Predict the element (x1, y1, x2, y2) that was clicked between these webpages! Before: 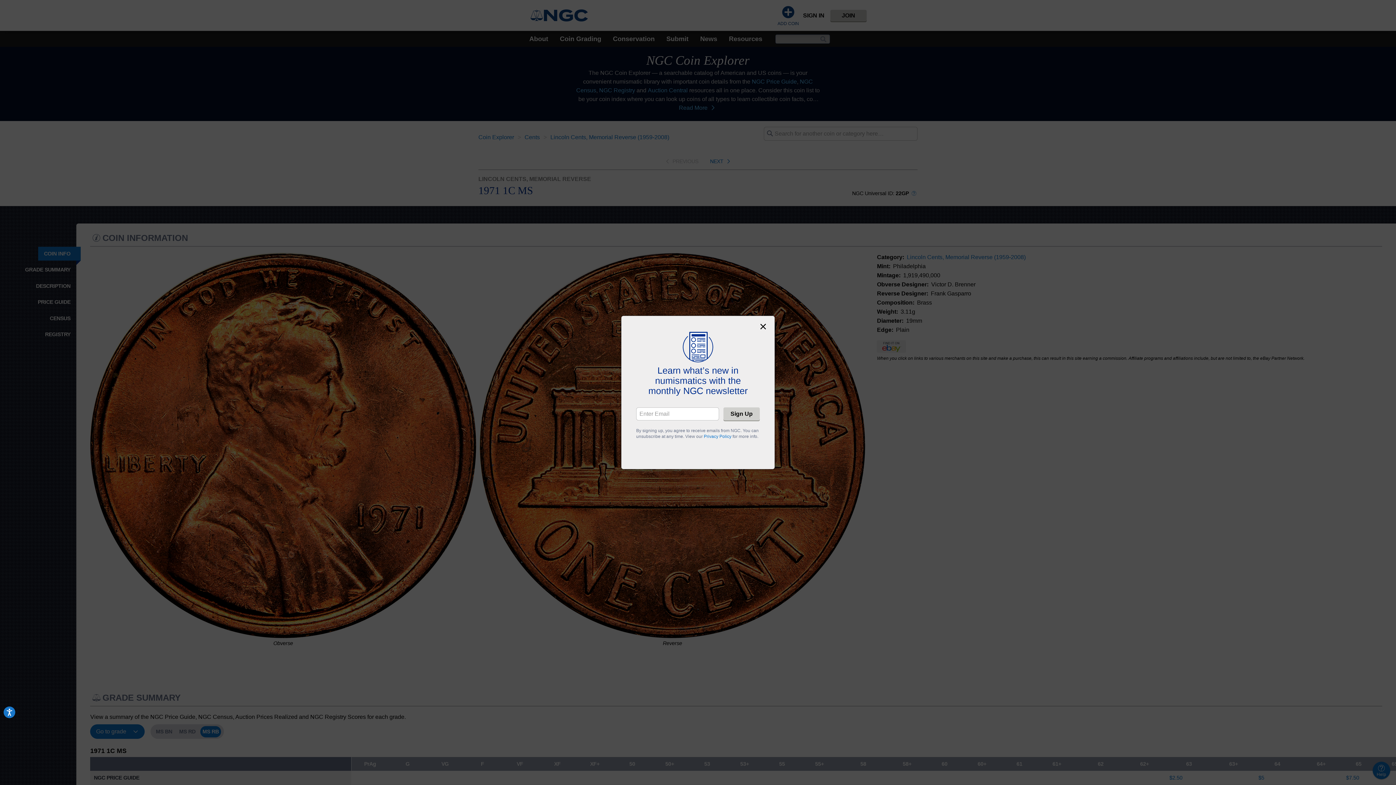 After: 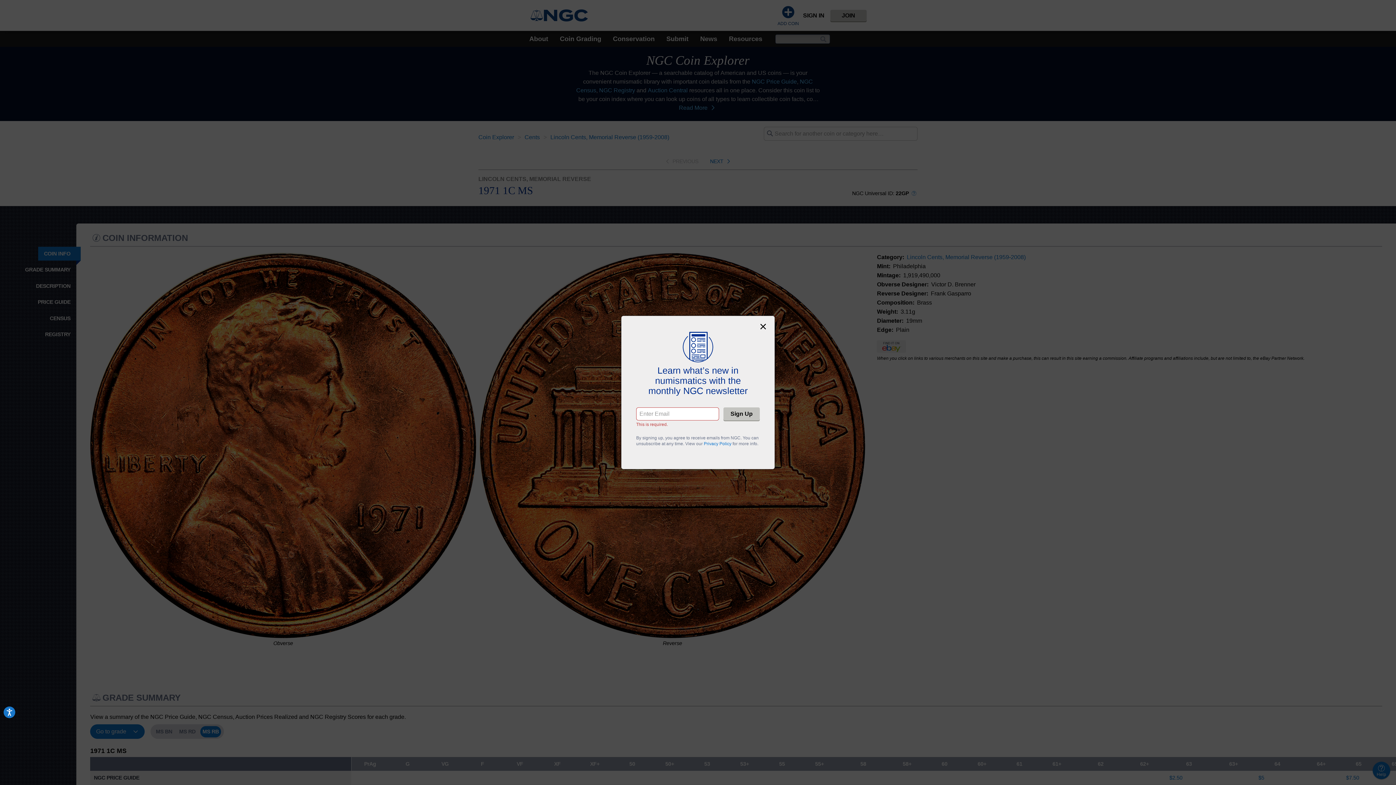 Action: label: Sign Up bbox: (723, 407, 760, 420)